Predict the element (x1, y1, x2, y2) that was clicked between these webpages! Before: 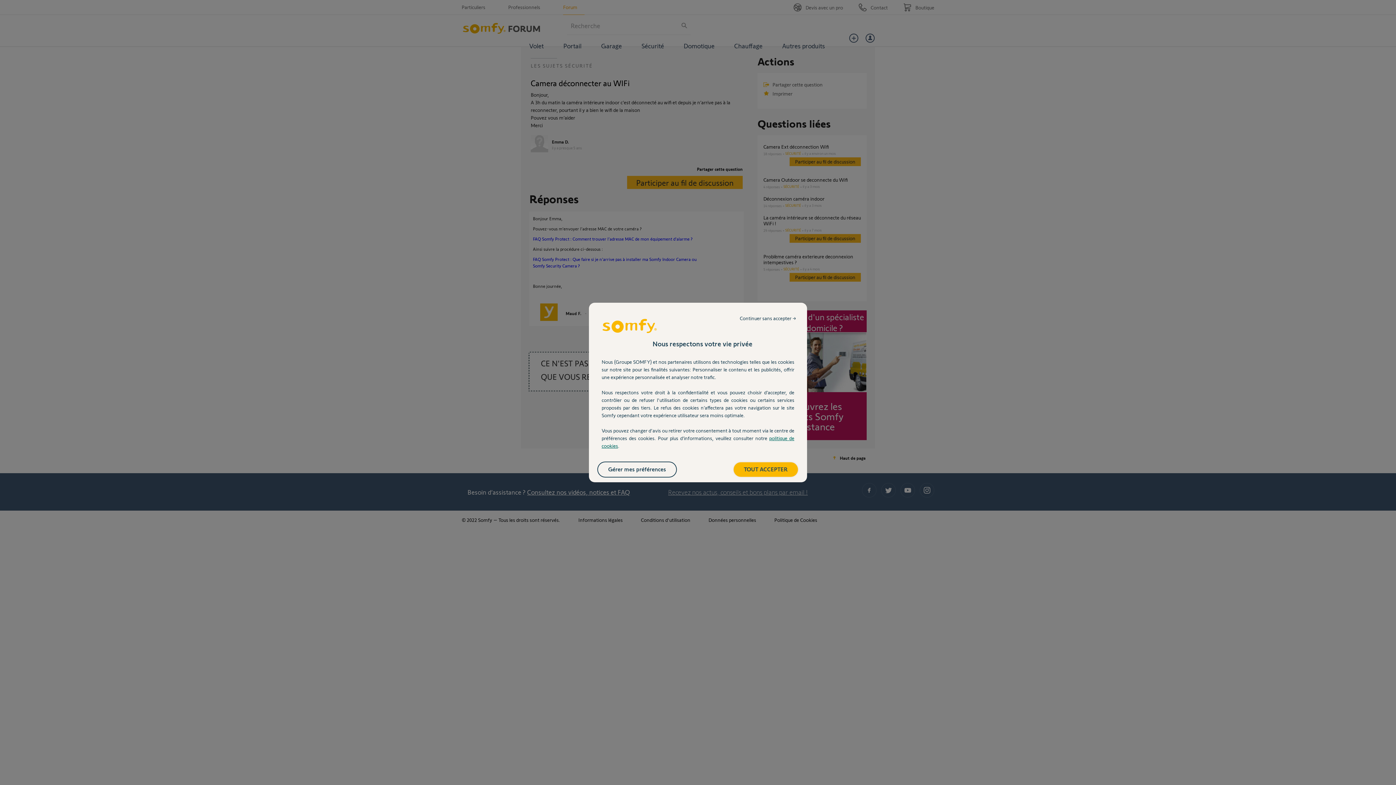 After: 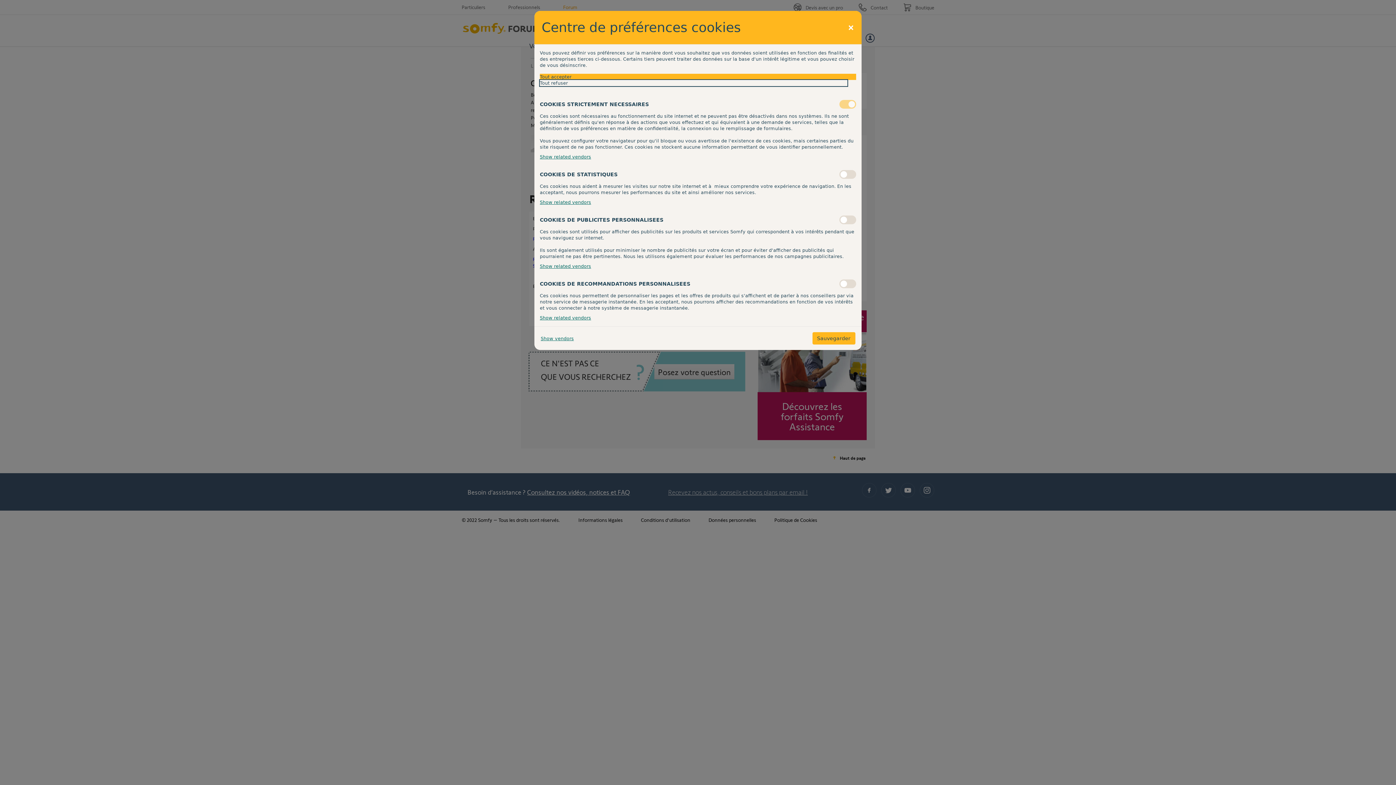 Action: bbox: (598, 462, 676, 477) label: Gérer mes préférences